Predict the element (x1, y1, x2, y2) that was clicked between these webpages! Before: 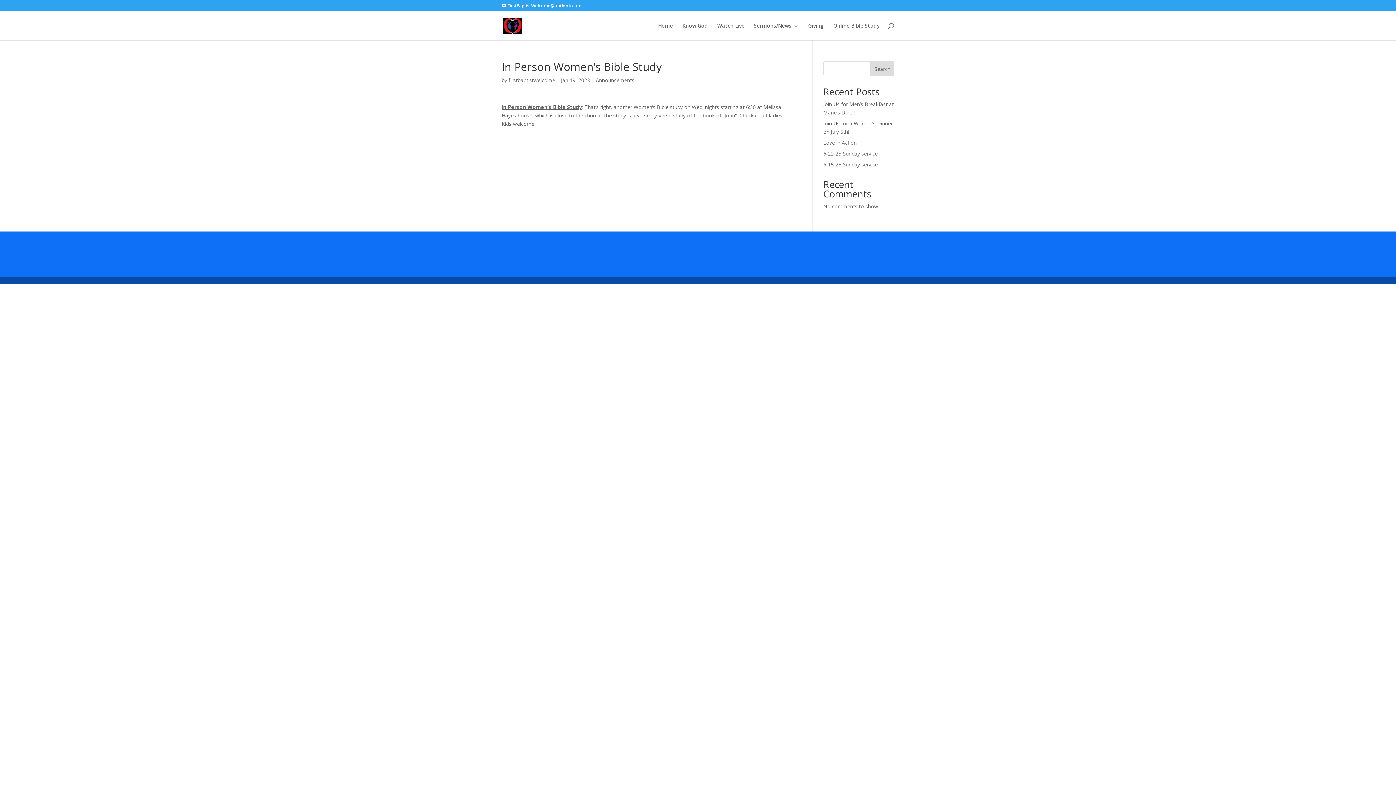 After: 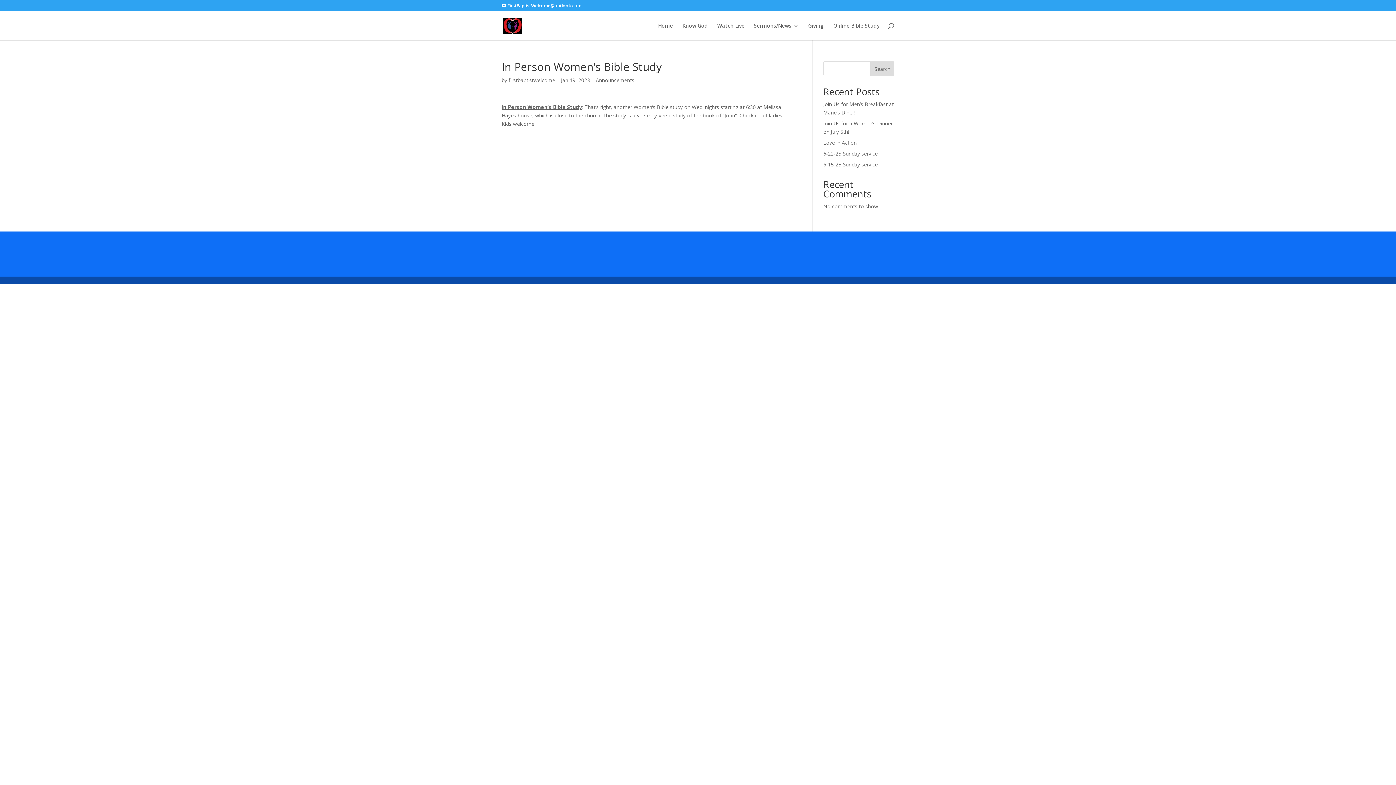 Action: label: Search bbox: (870, 61, 894, 76)